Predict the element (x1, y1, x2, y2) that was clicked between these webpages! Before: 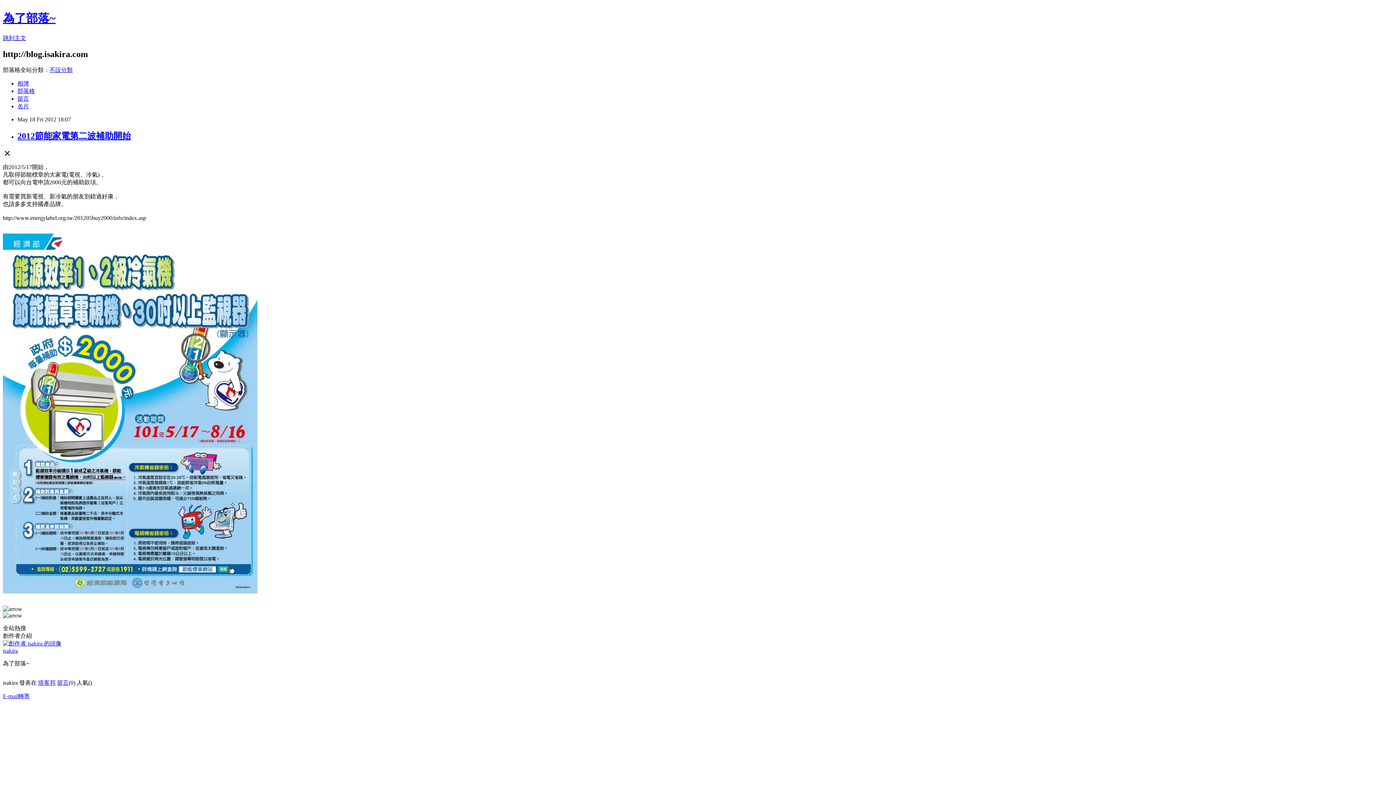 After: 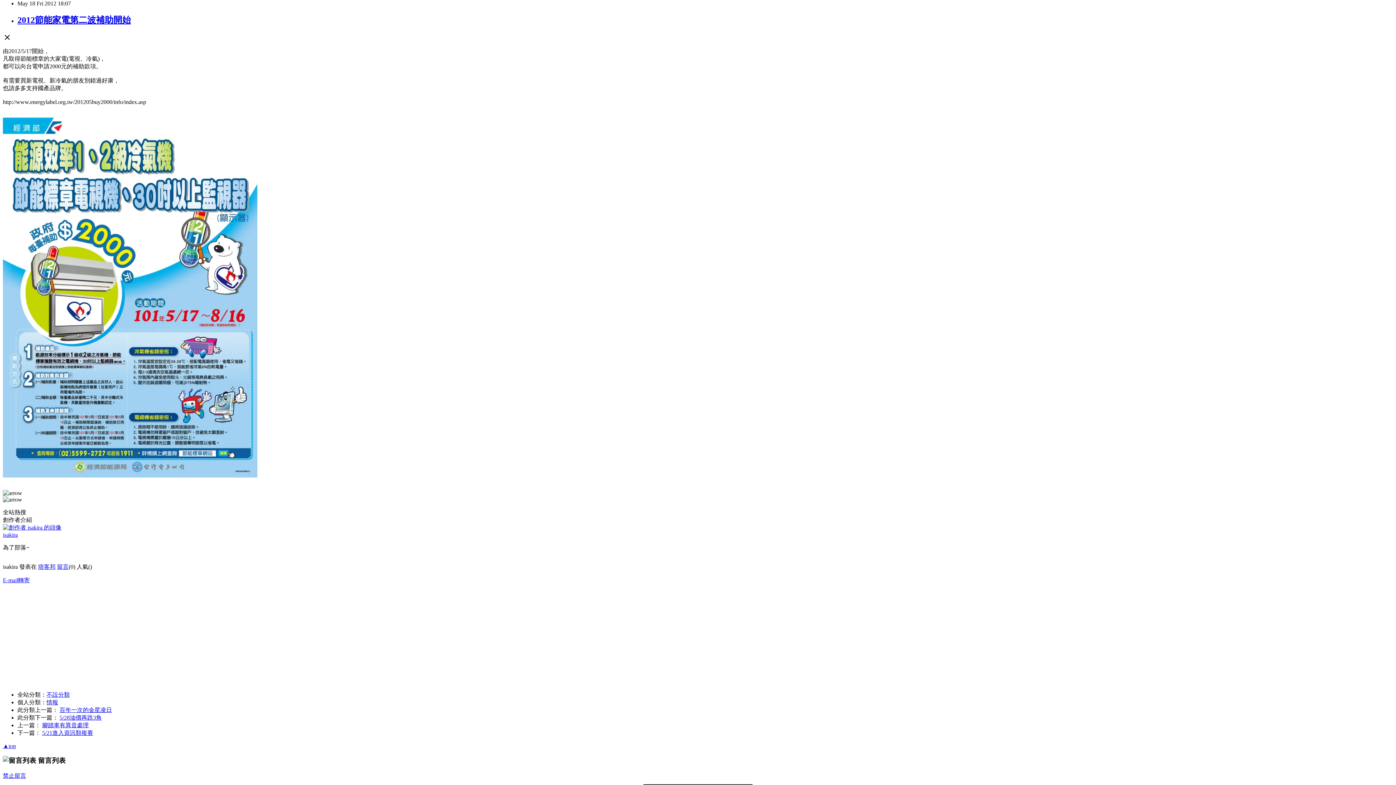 Action: label: 跳到主文 bbox: (2, 34, 26, 41)